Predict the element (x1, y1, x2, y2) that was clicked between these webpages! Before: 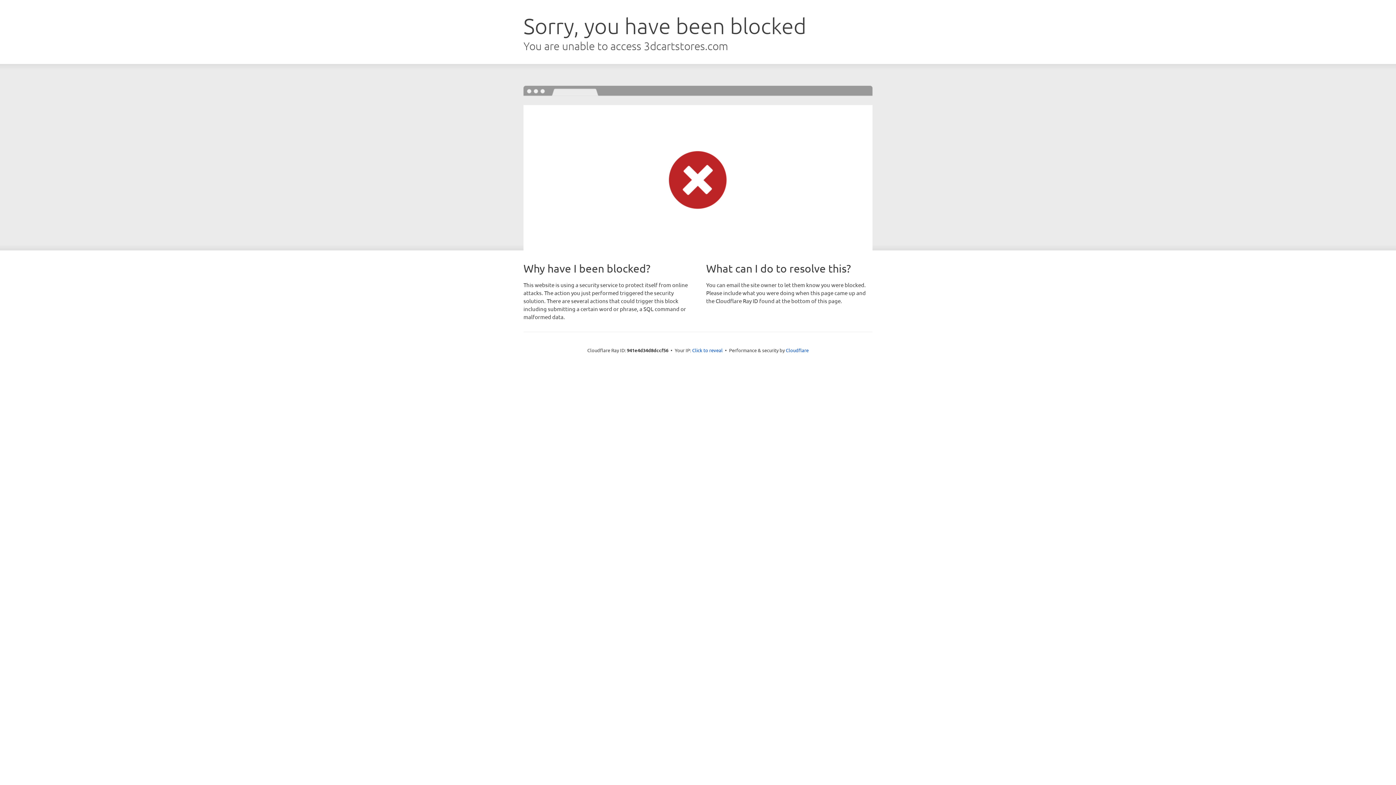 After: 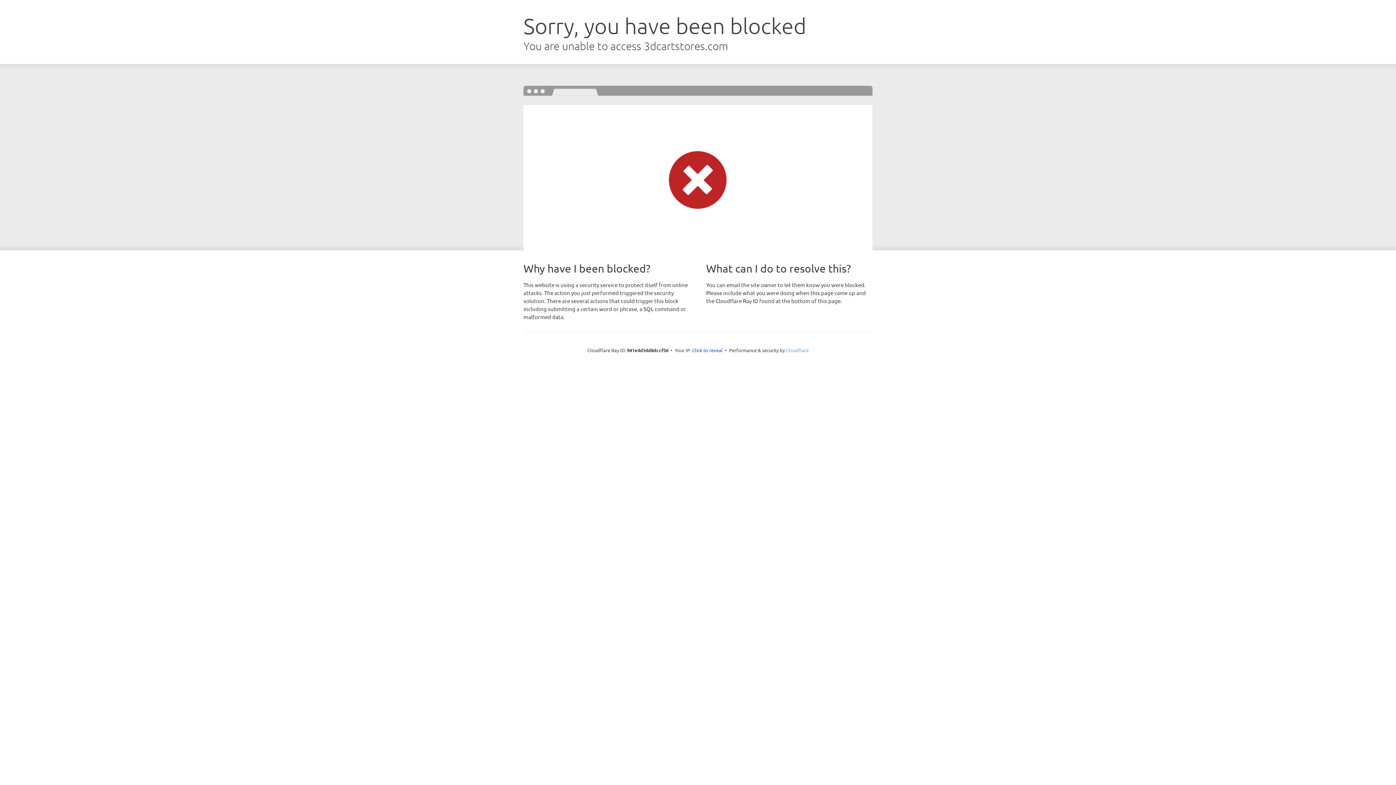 Action: bbox: (786, 347, 808, 353) label: Cloudflare